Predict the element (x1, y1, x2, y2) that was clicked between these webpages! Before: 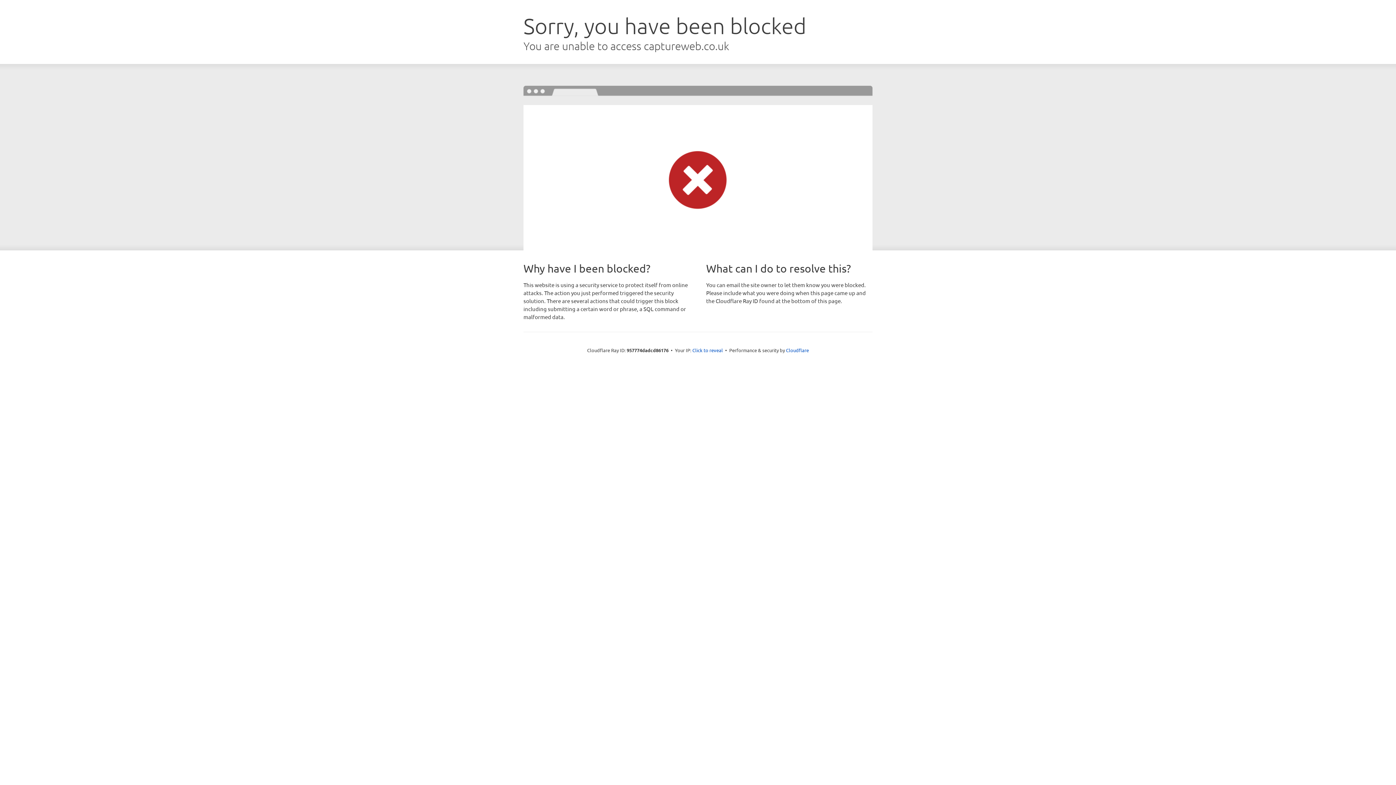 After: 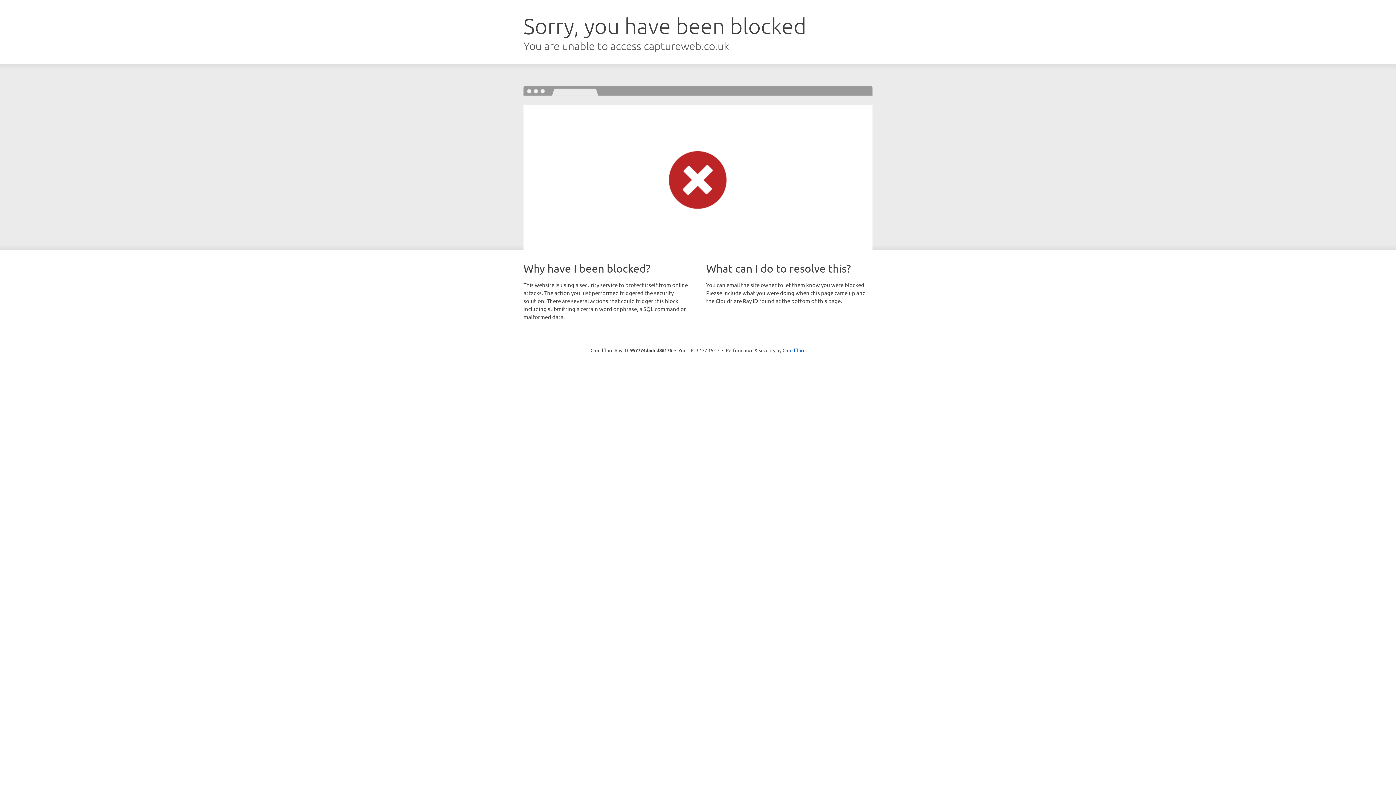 Action: bbox: (692, 346, 723, 353) label: Click to reveal